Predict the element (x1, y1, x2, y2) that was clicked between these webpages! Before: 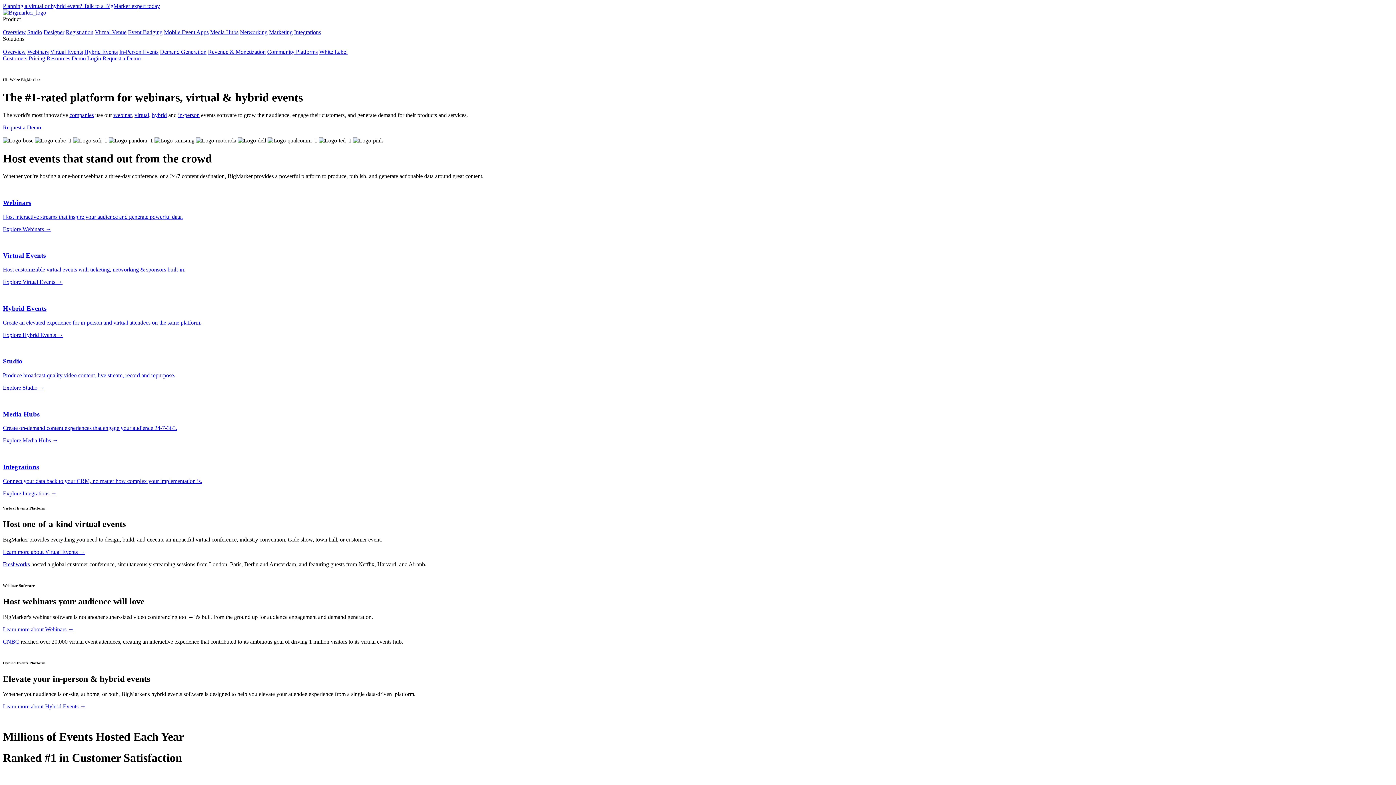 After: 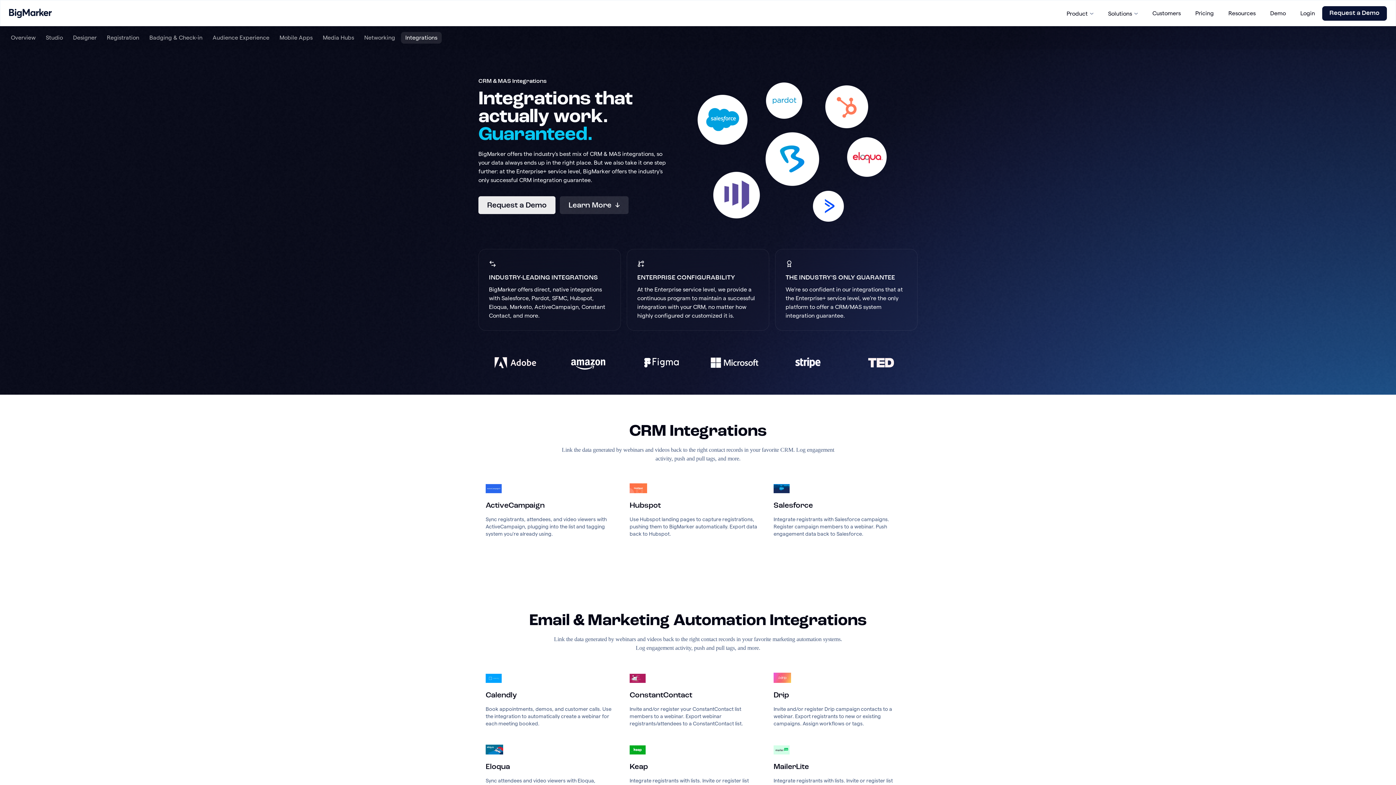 Action: label: Integrations bbox: (294, 29, 321, 35)